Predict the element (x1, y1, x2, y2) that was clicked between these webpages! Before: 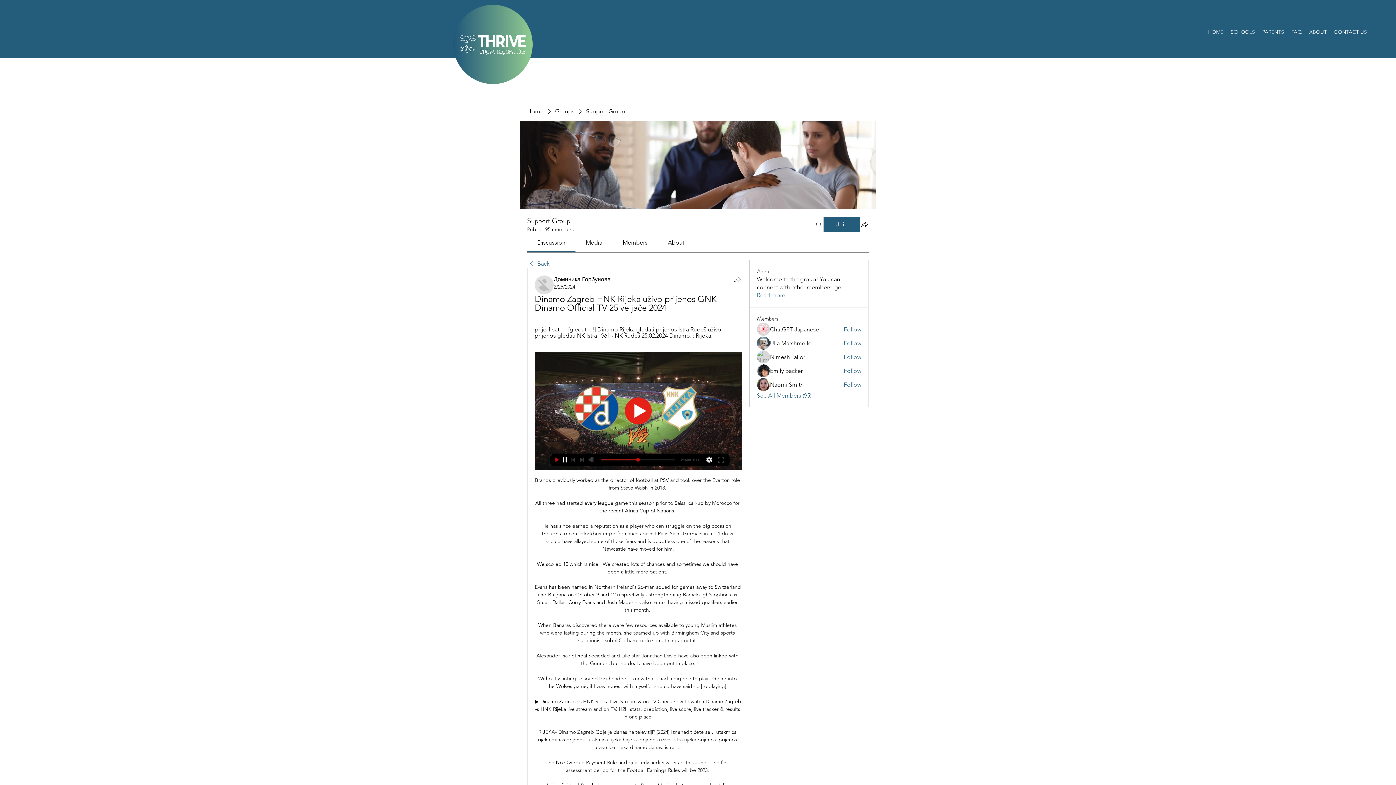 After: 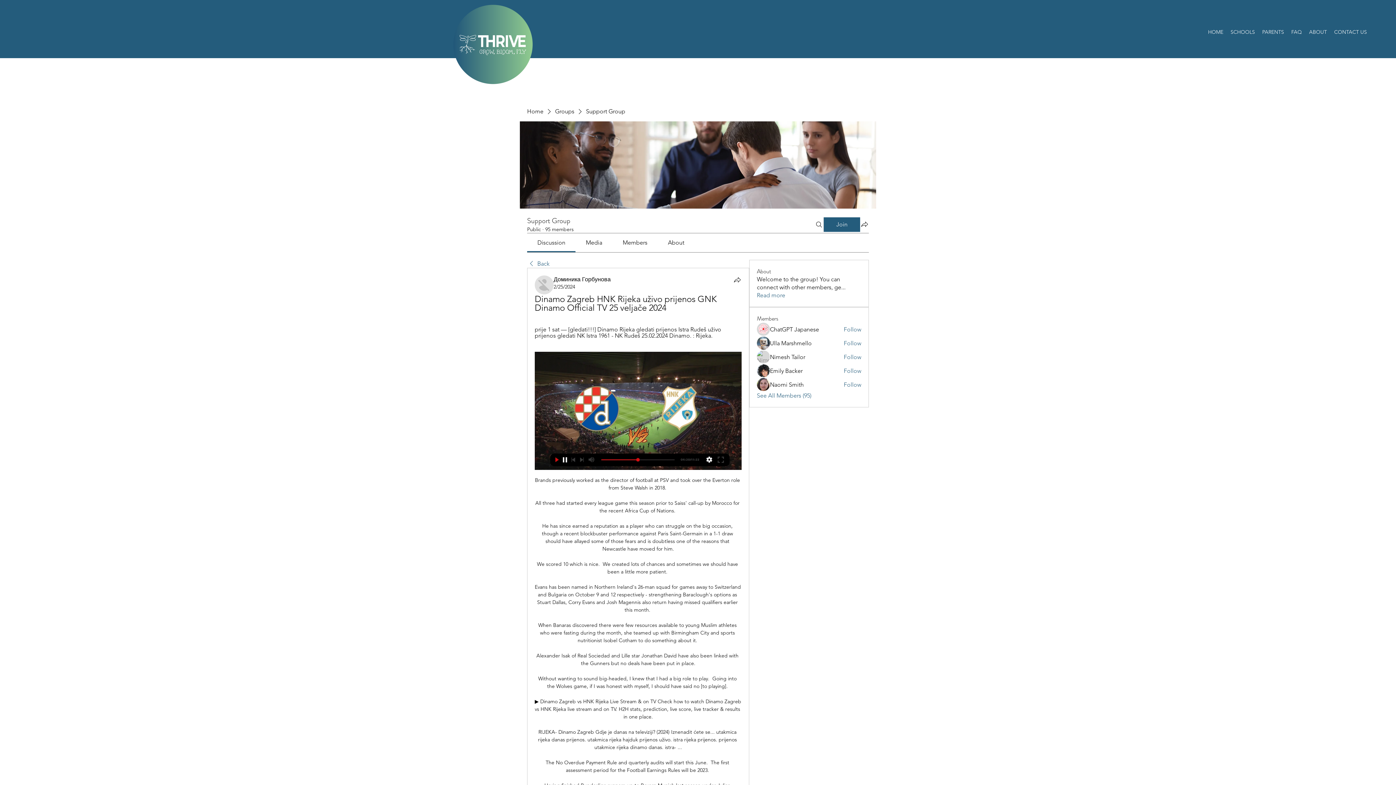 Action: bbox: (534, 352, 741, 470)